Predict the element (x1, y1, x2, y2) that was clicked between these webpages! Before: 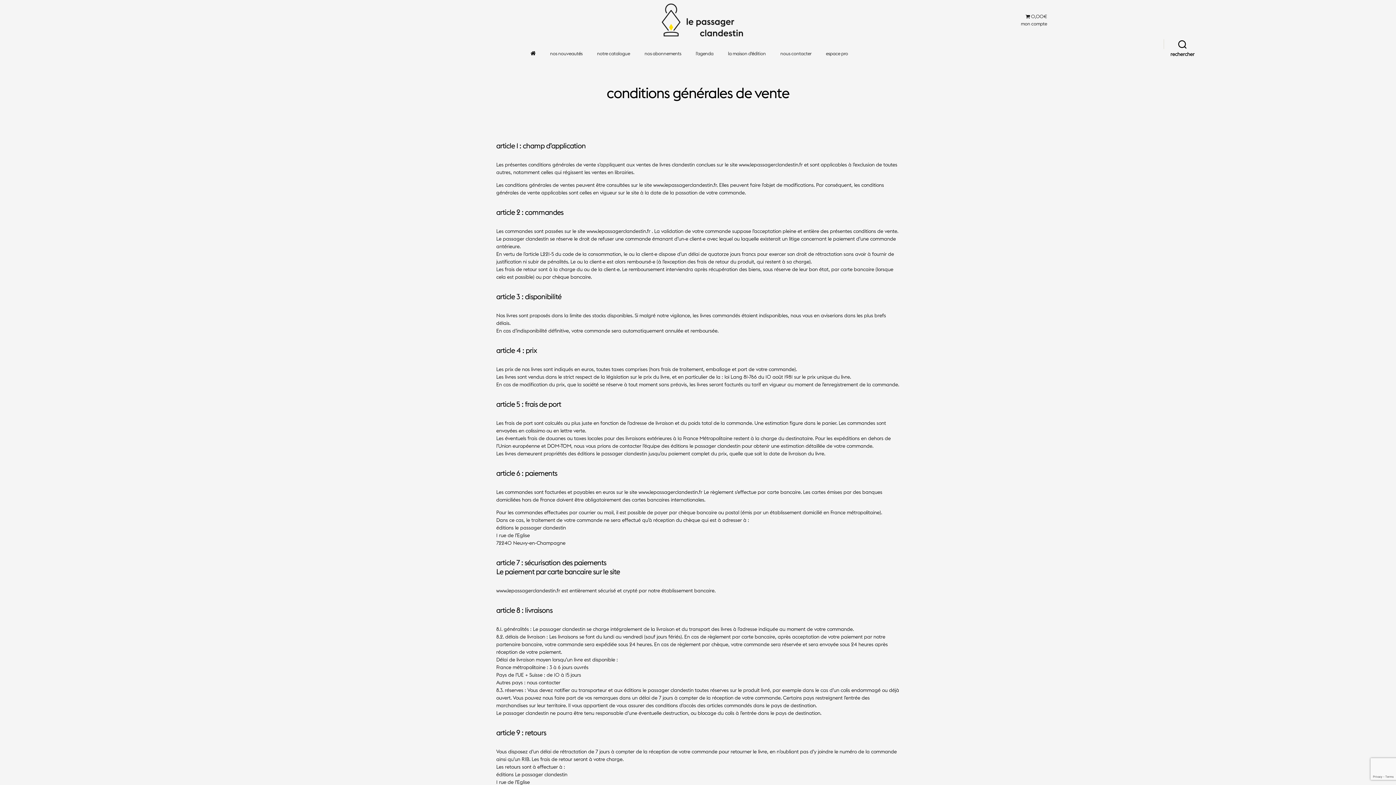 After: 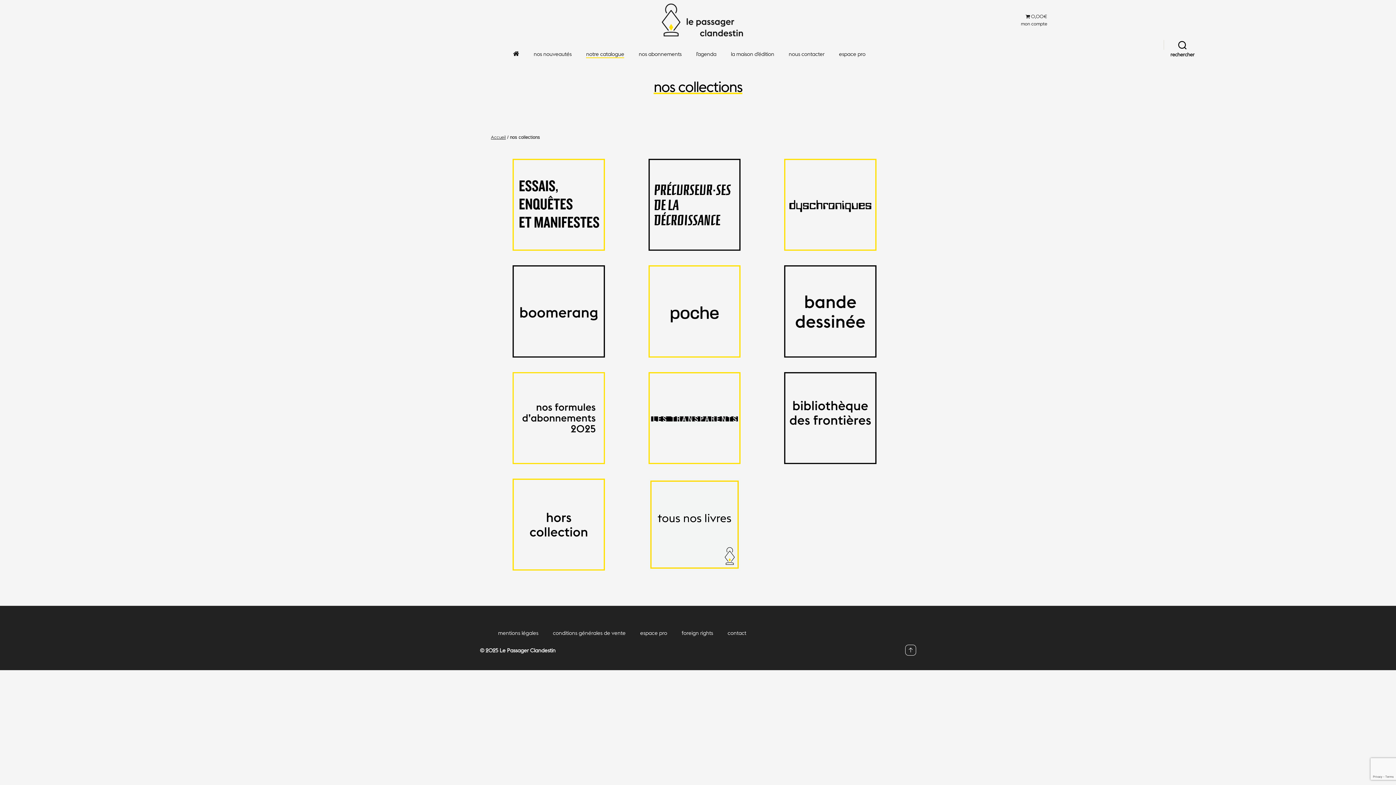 Action: label: 0,00€ bbox: (1025, 13, 1047, 19)